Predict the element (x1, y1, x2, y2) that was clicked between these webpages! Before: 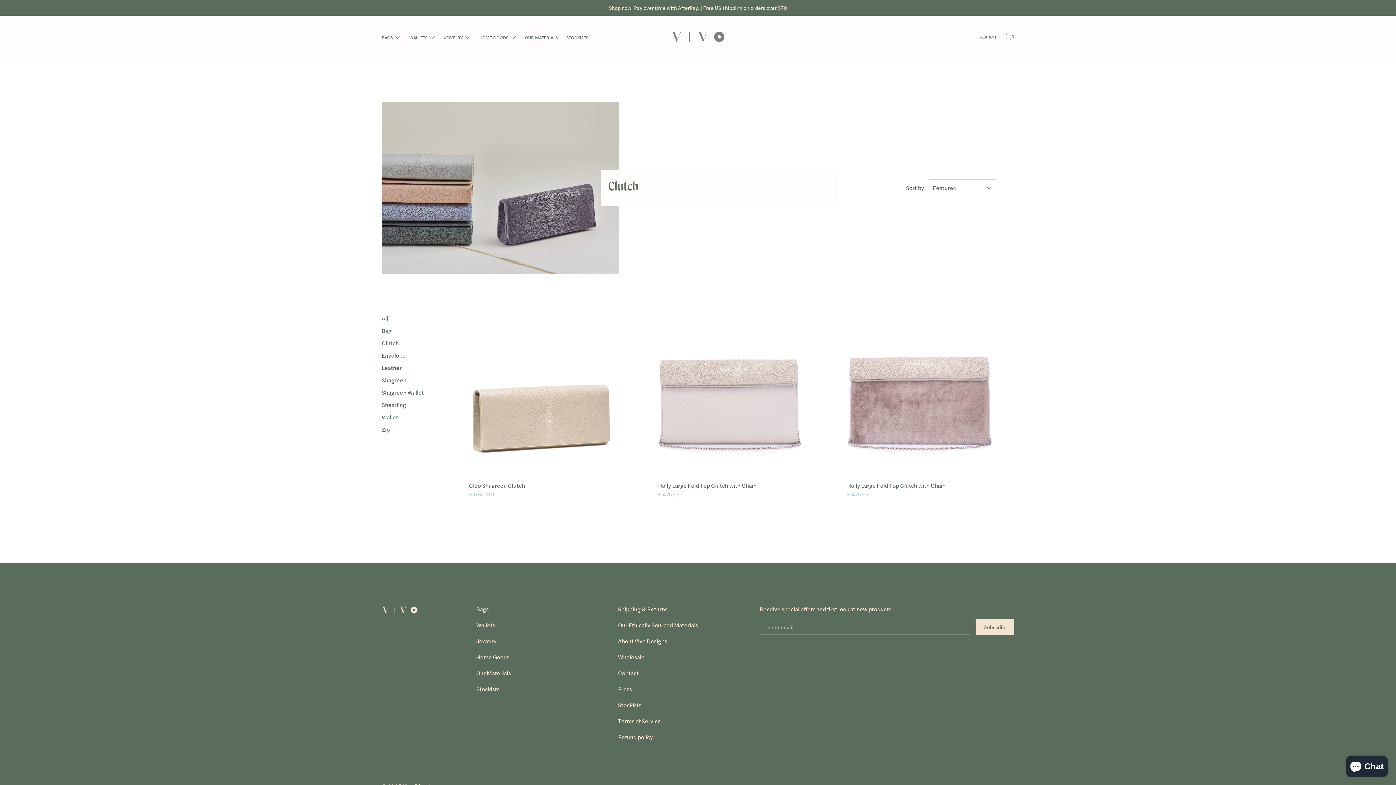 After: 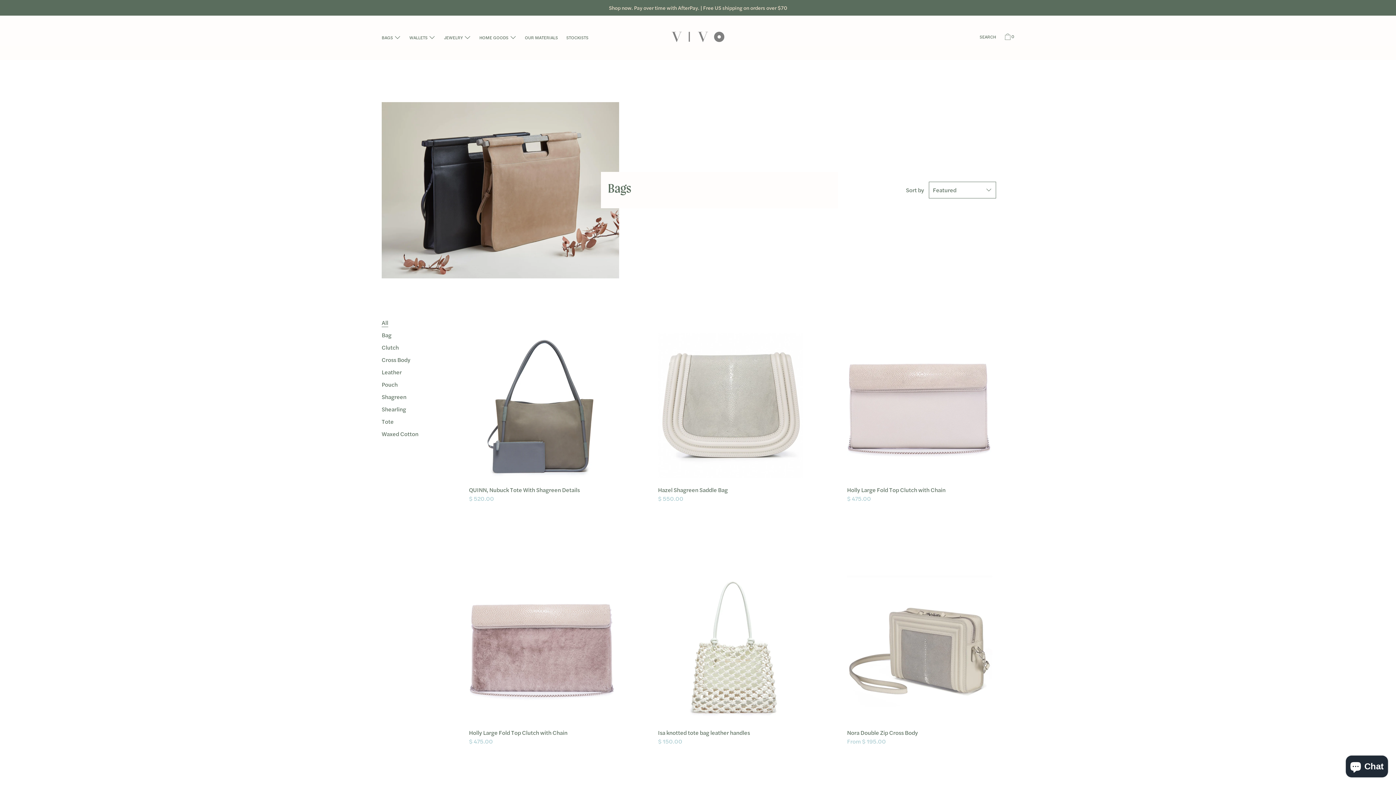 Action: label: Bags bbox: (472, 601, 492, 617)